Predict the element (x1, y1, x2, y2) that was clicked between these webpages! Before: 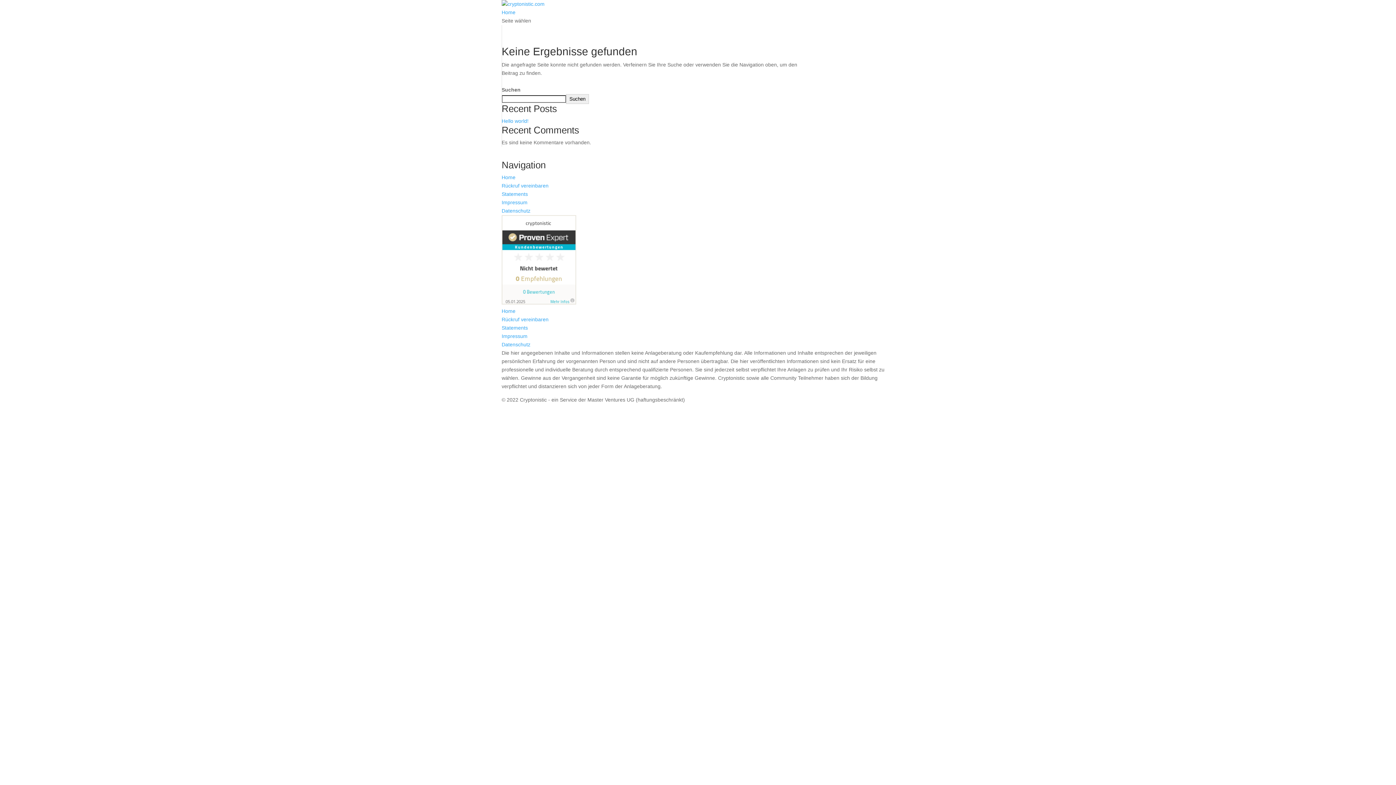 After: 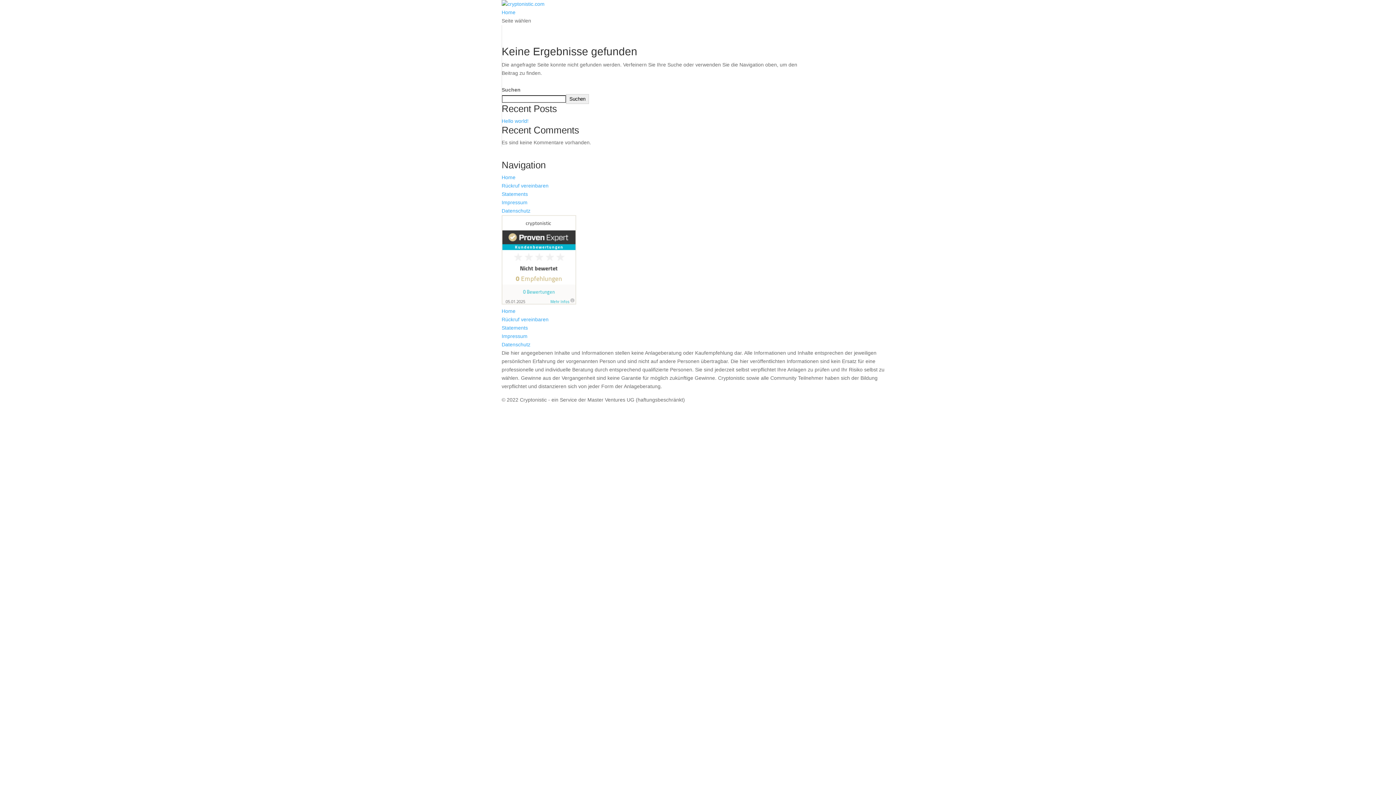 Action: bbox: (566, 94, 588, 104) label: Suchen